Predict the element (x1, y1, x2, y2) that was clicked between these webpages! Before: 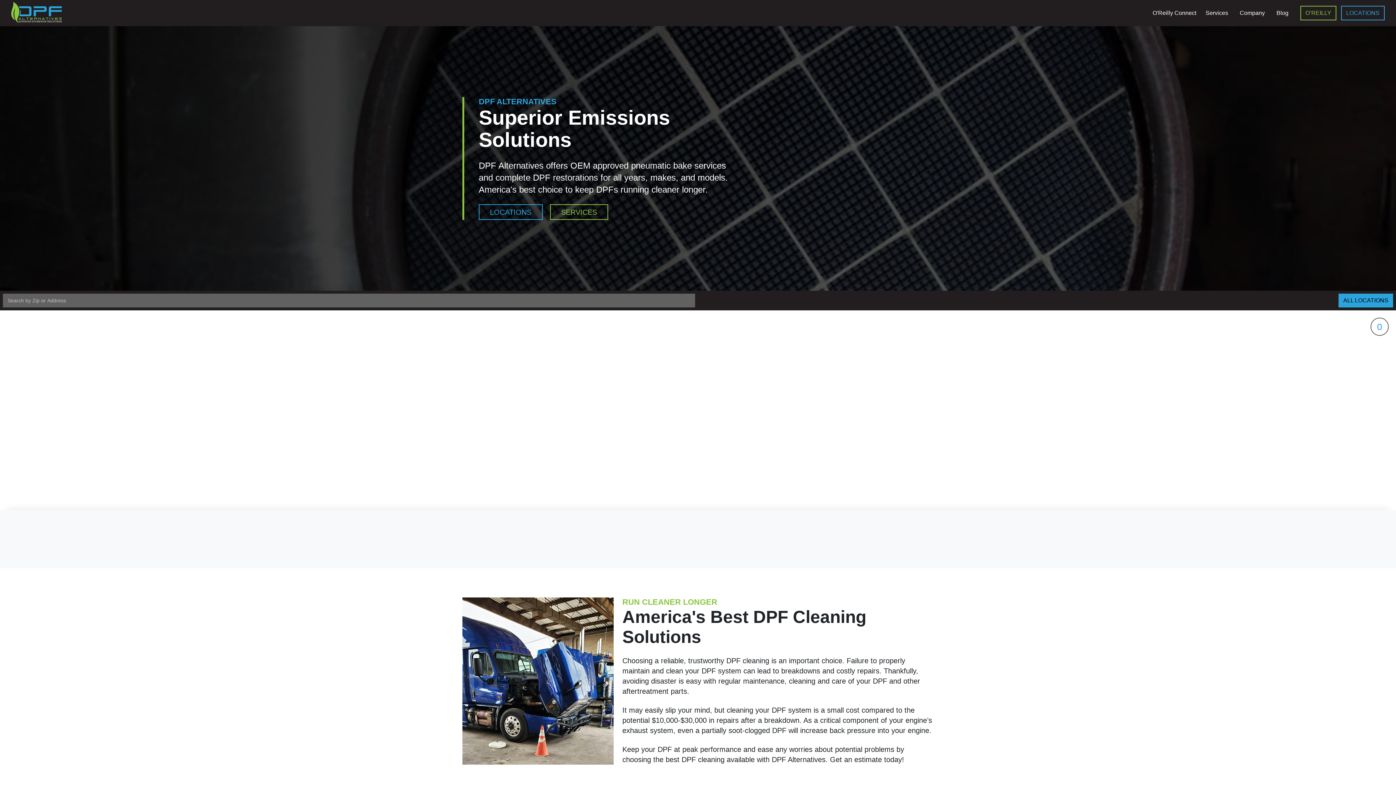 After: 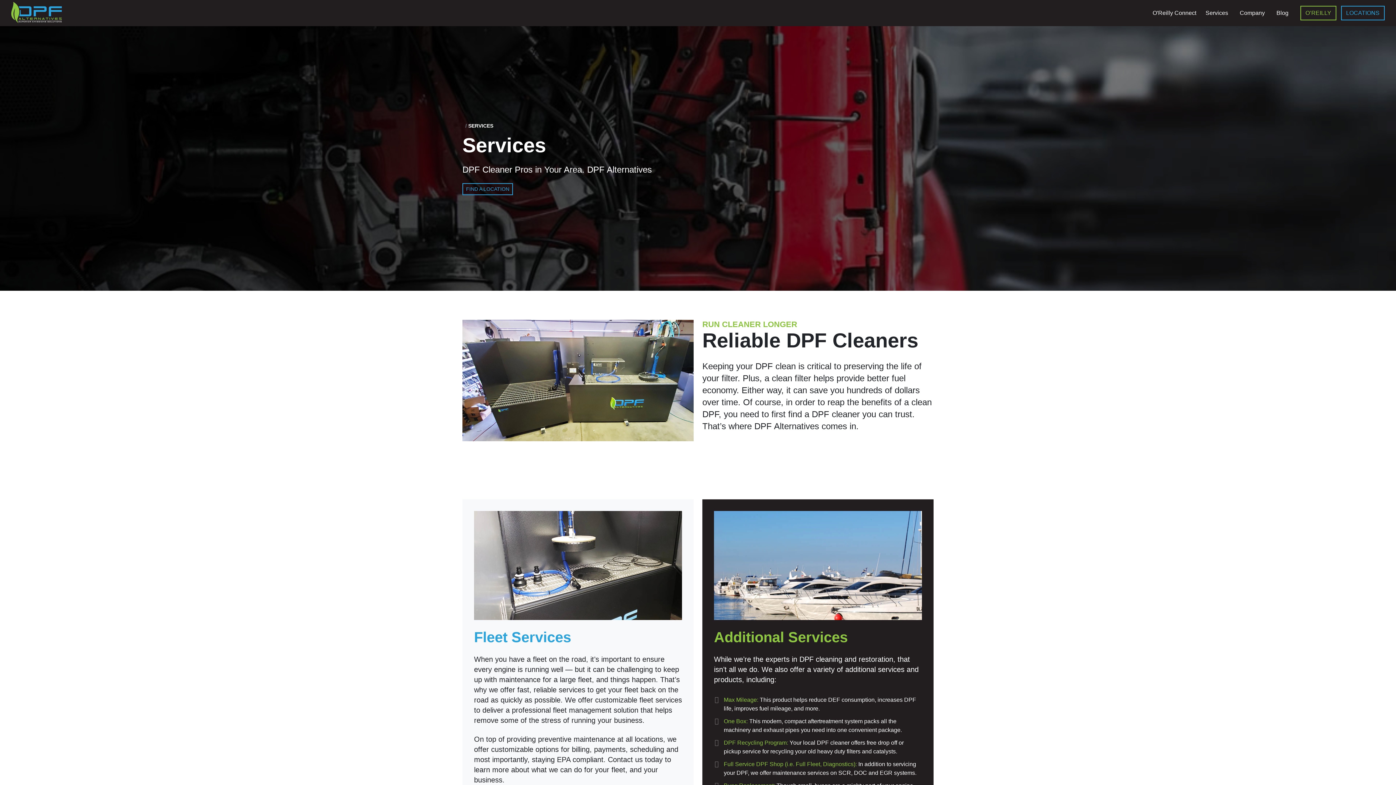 Action: bbox: (1201, 0, 1235, 26) label: Services